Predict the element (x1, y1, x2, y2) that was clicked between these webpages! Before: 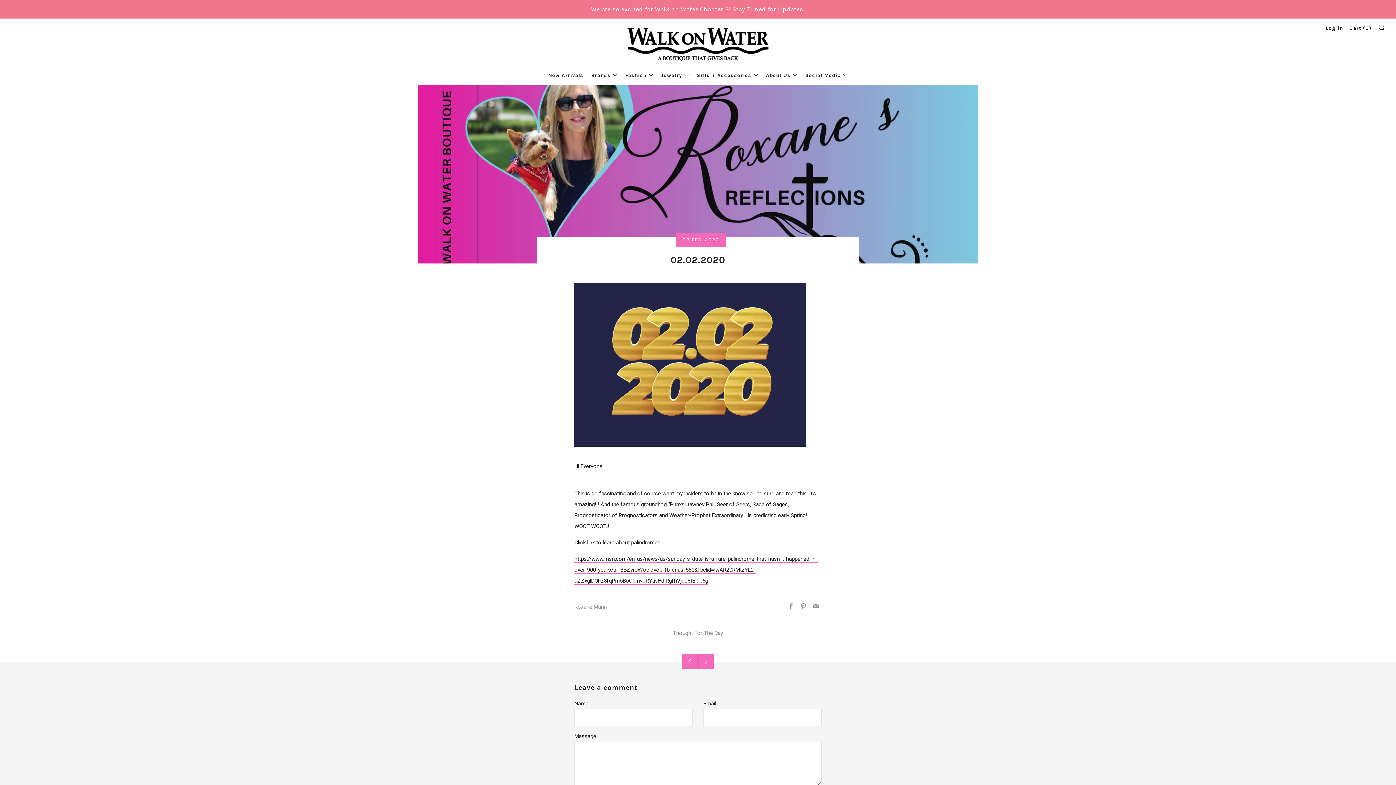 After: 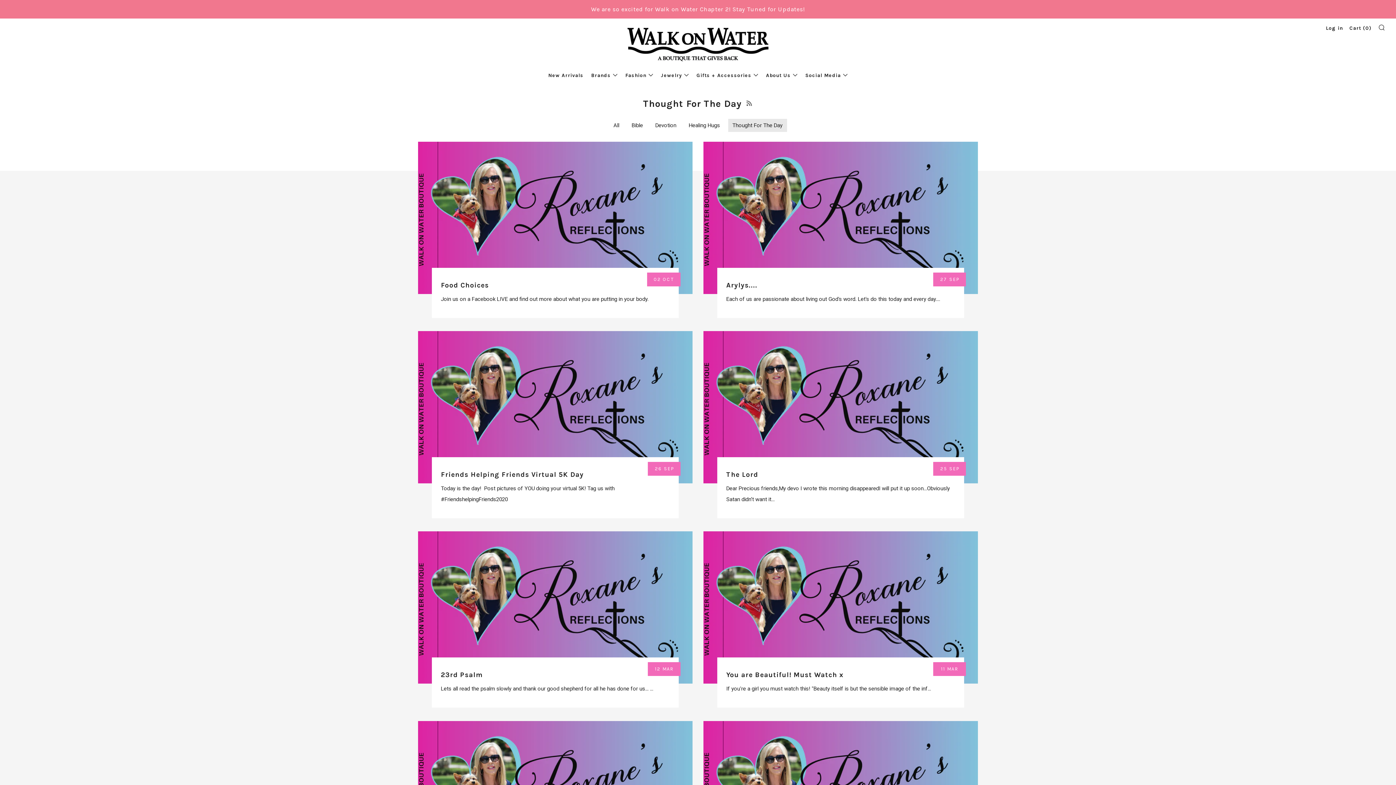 Action: bbox: (673, 630, 723, 636) label: Thought For The Day